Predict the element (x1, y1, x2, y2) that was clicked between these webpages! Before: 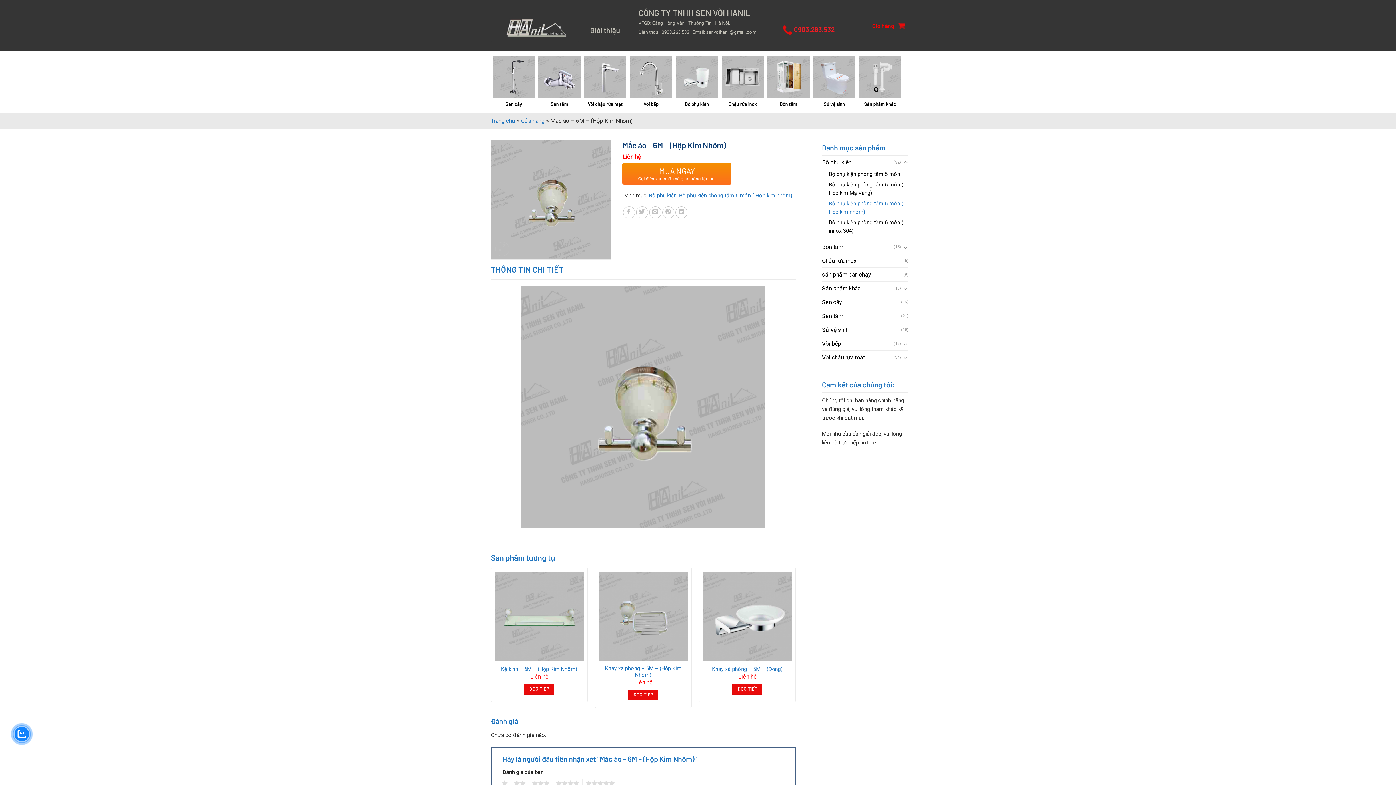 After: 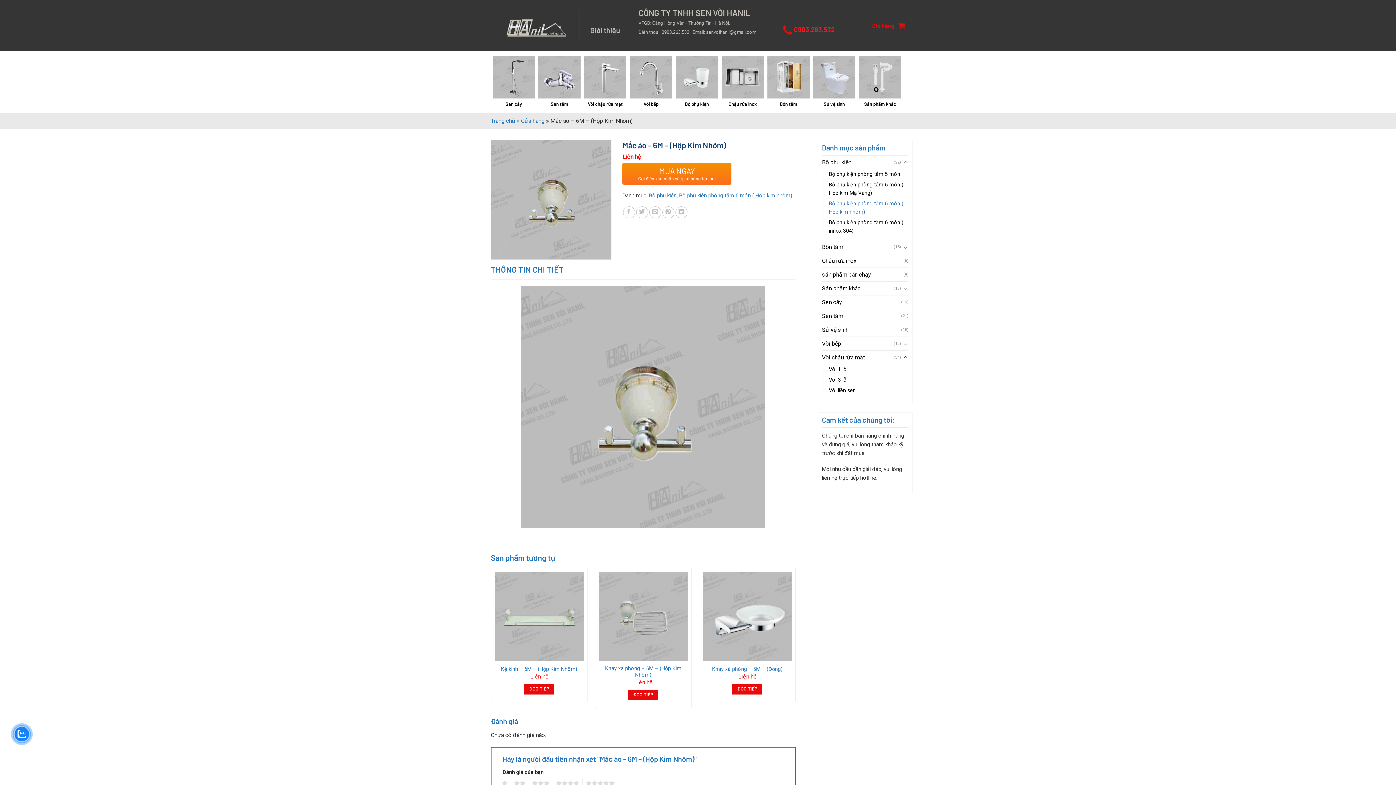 Action: bbox: (903, 353, 908, 362)